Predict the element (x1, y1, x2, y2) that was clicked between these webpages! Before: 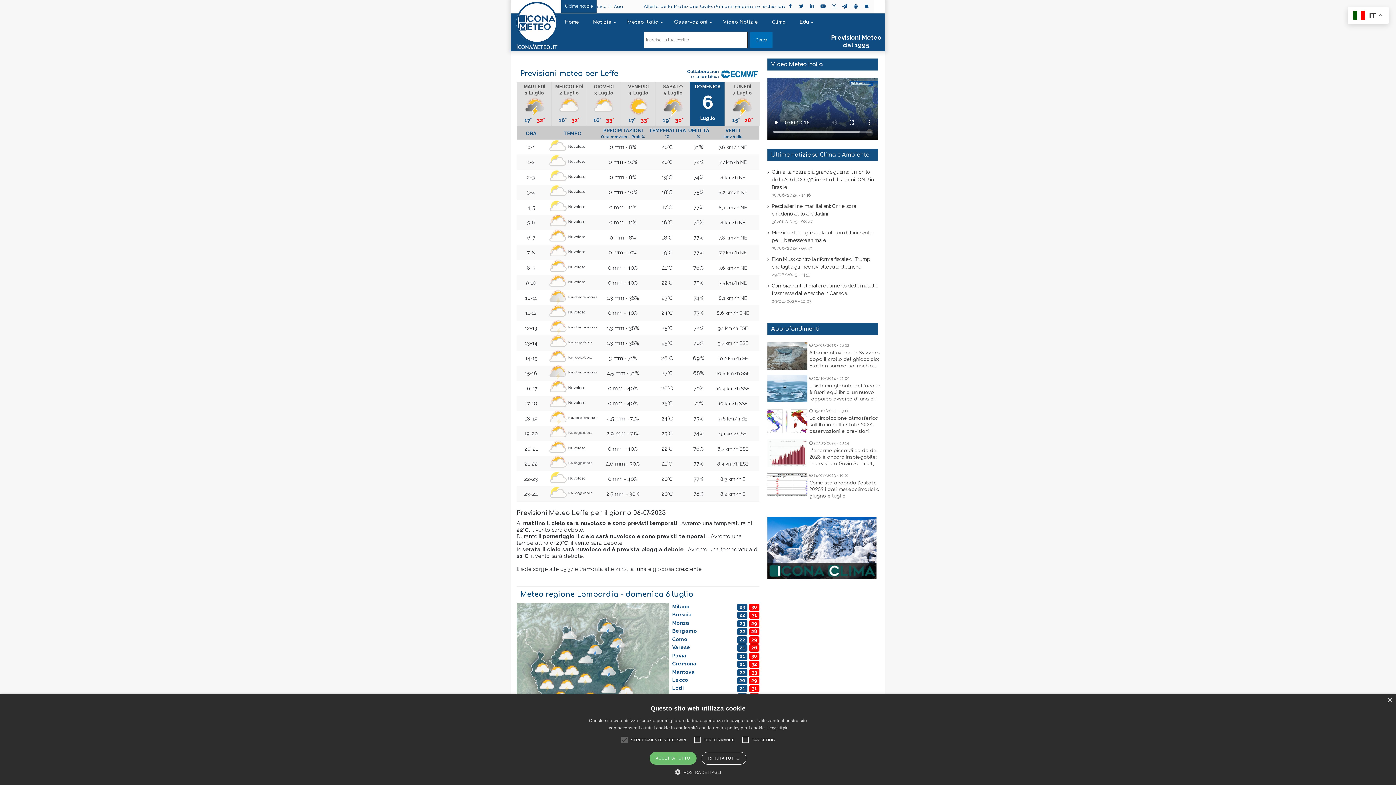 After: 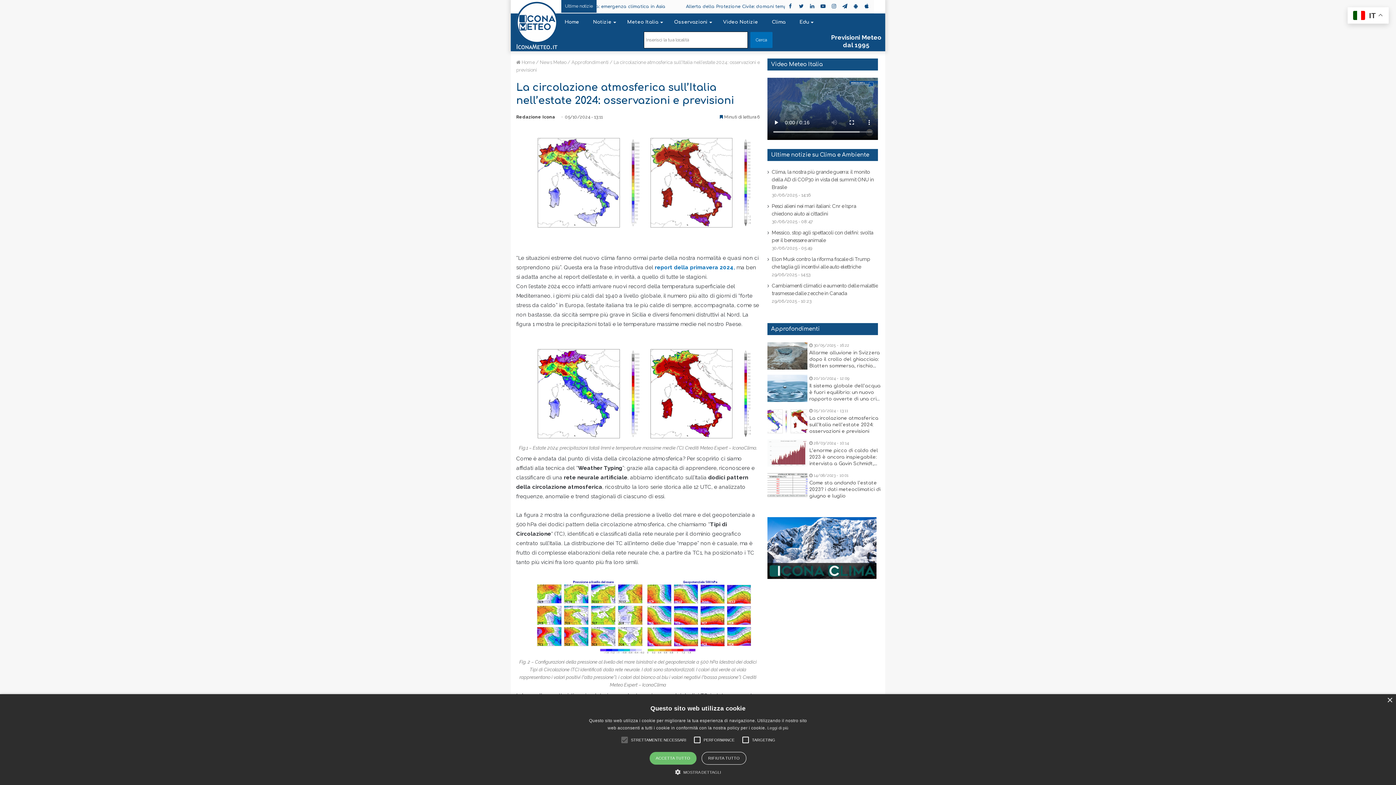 Action: bbox: (767, 407, 807, 434) label: La circolazione atmosferica sull’Italia nell’estate 2024: osservazioni e previsioni